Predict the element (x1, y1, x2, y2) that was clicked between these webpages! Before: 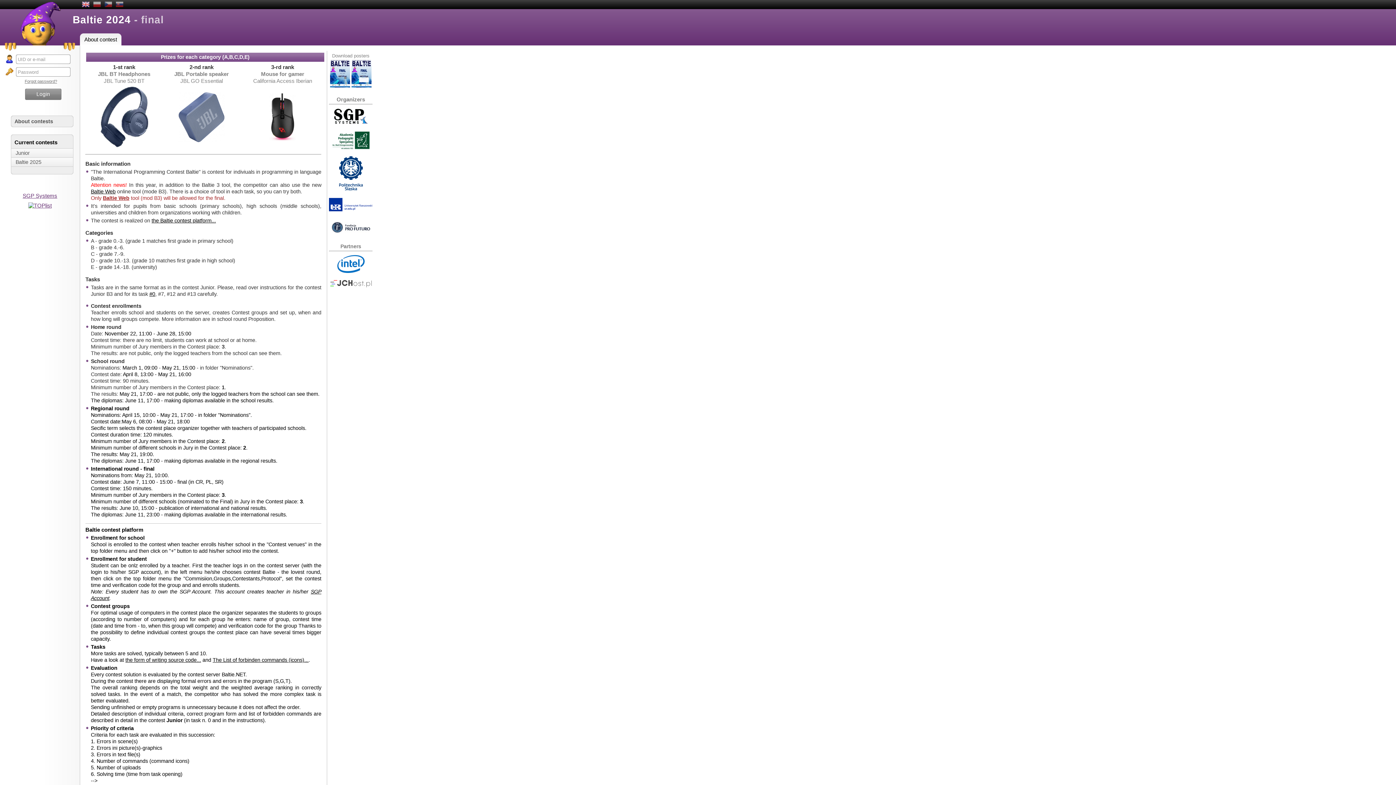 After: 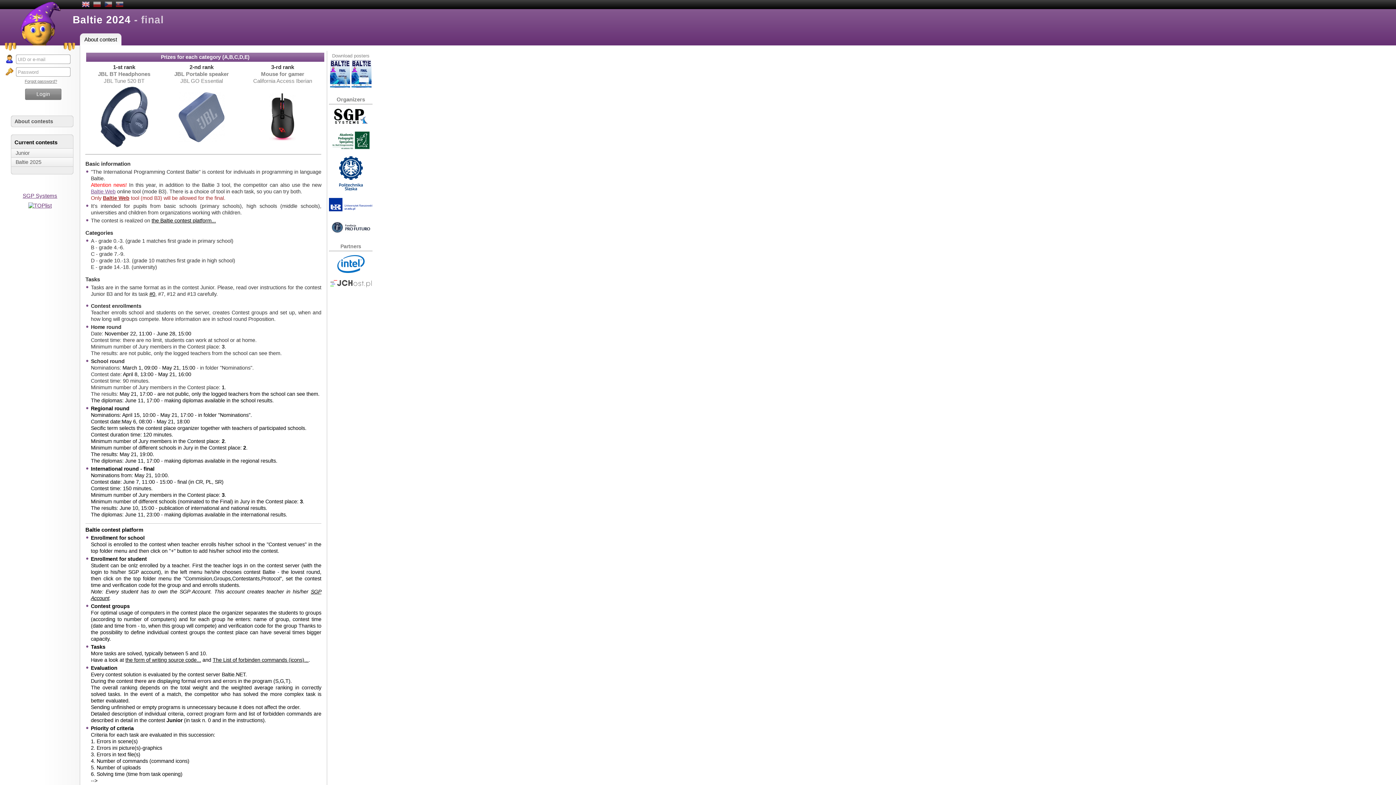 Action: label: Baltie Web bbox: (90, 188, 115, 194)